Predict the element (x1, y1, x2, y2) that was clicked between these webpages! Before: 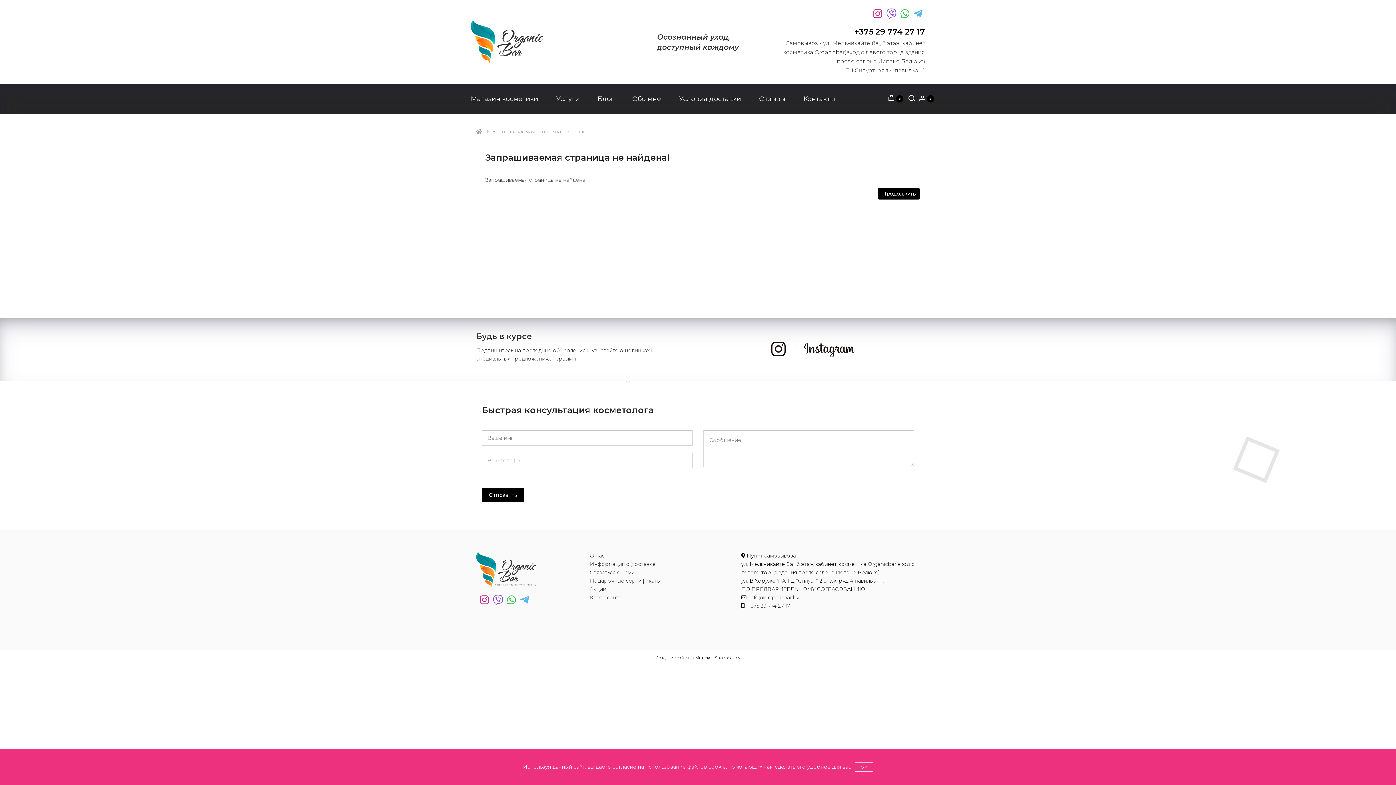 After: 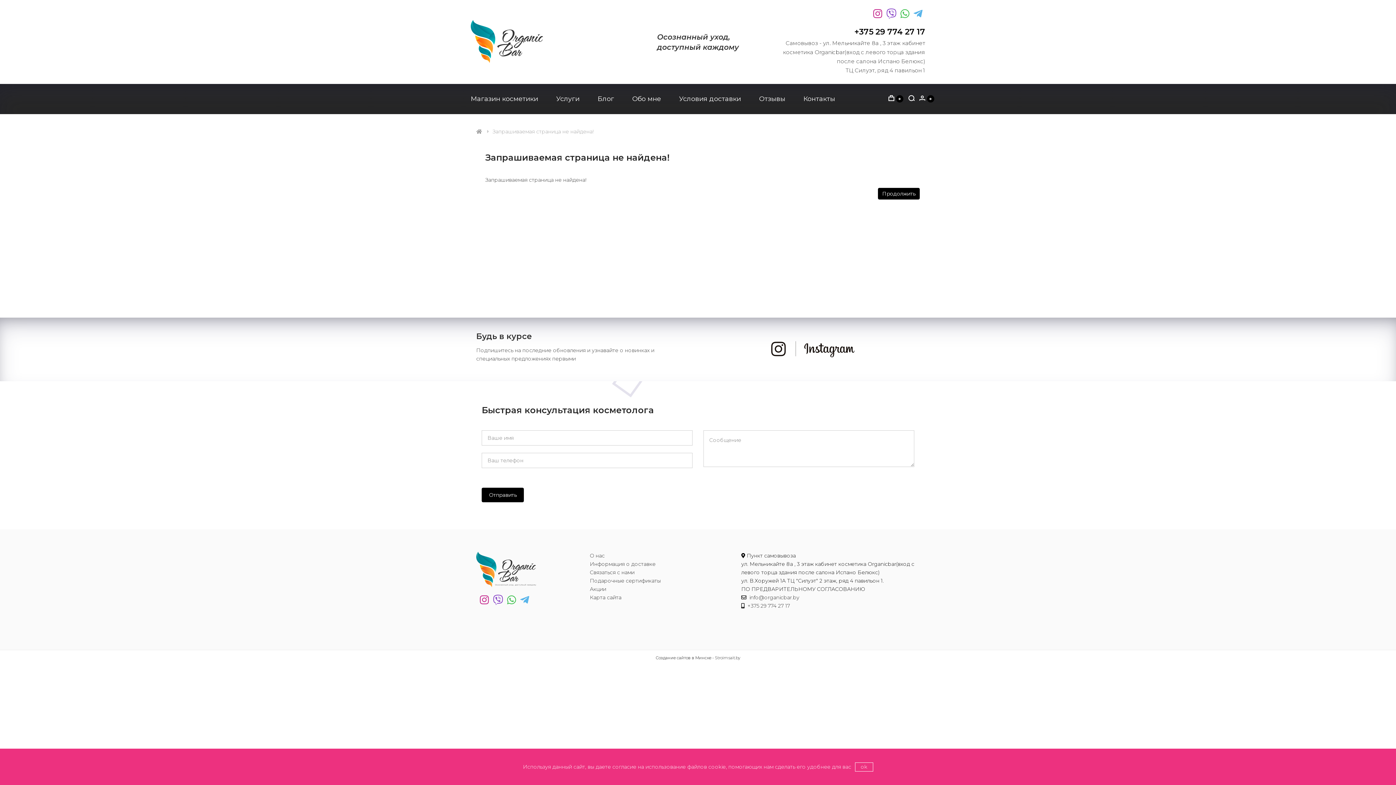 Action: label: Связаться с нами bbox: (590, 569, 634, 576)